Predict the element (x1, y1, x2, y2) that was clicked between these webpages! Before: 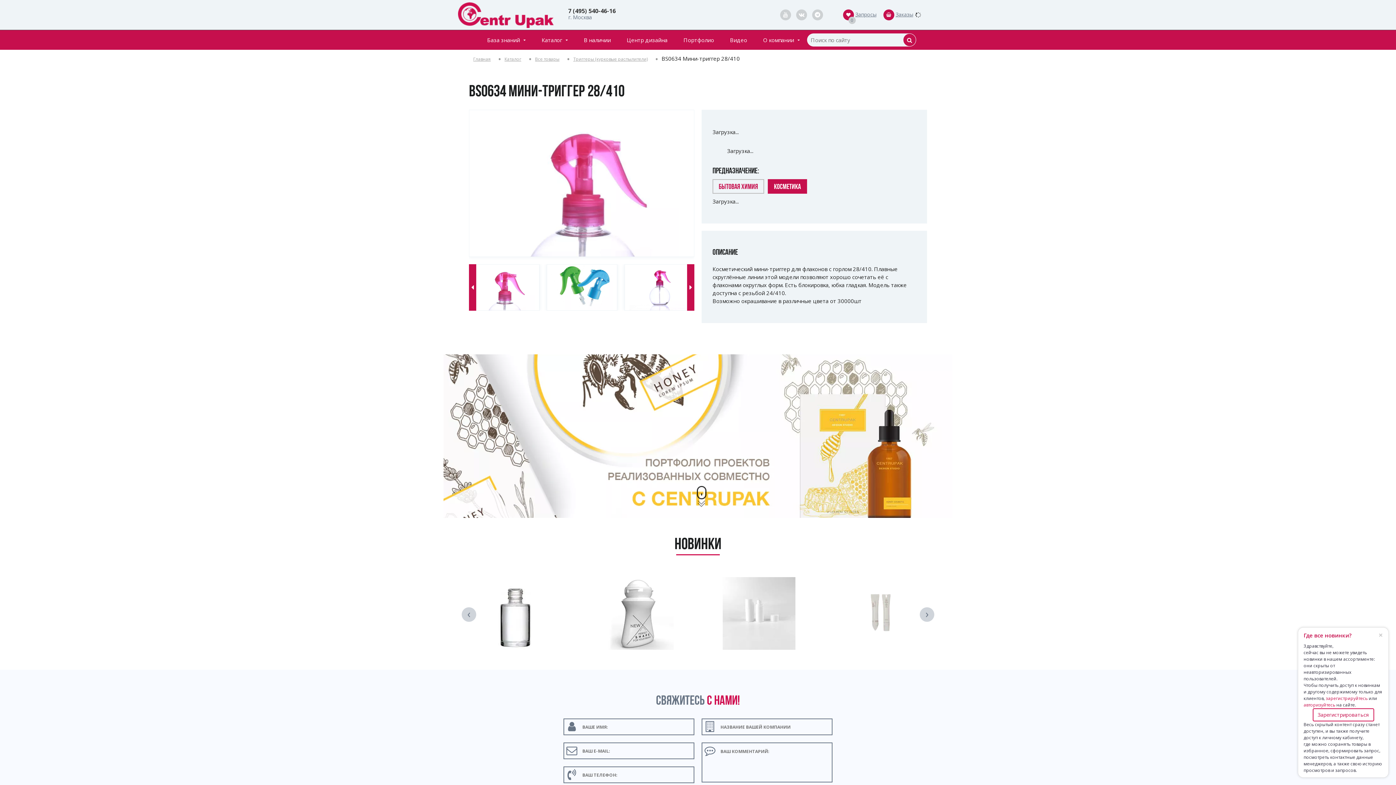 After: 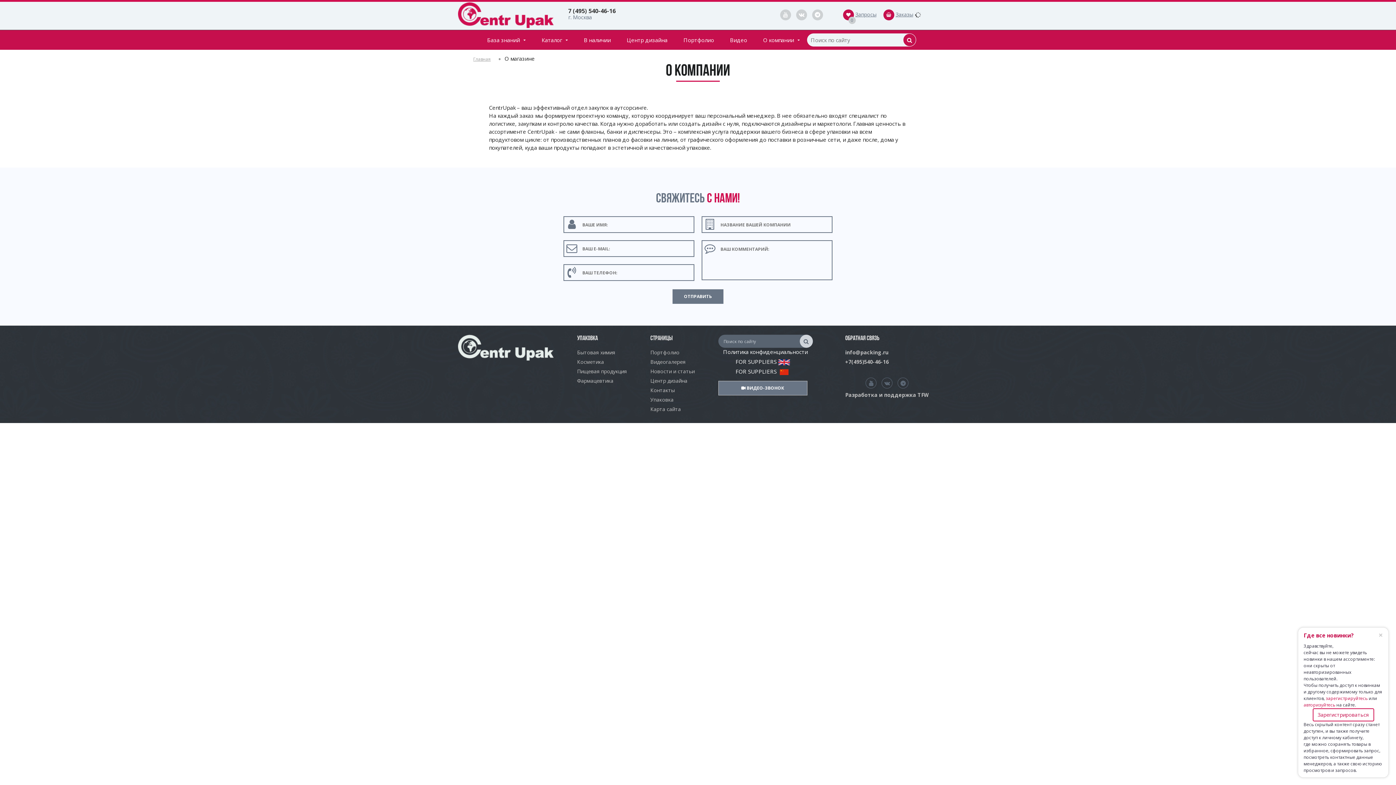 Action: bbox: (756, 30, 807, 49) label: О компании